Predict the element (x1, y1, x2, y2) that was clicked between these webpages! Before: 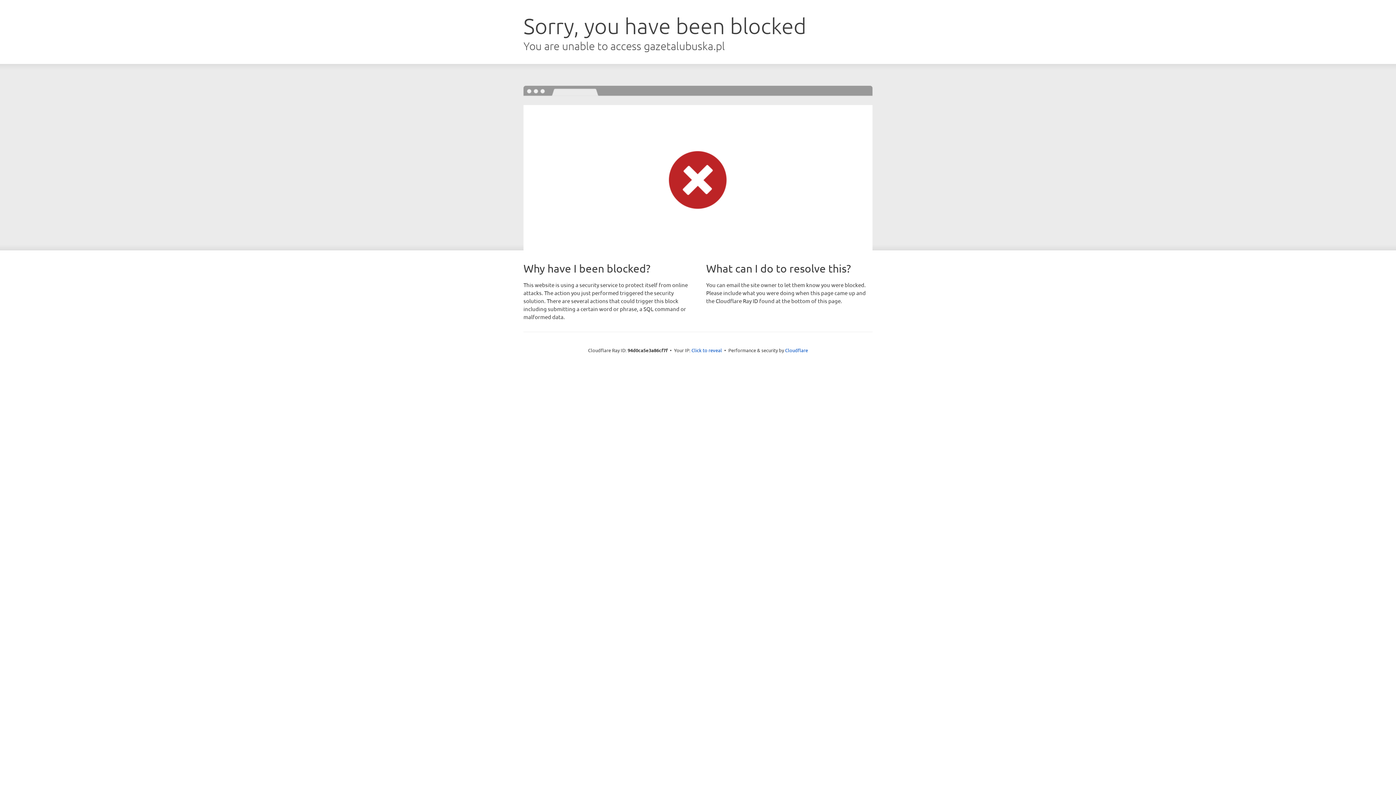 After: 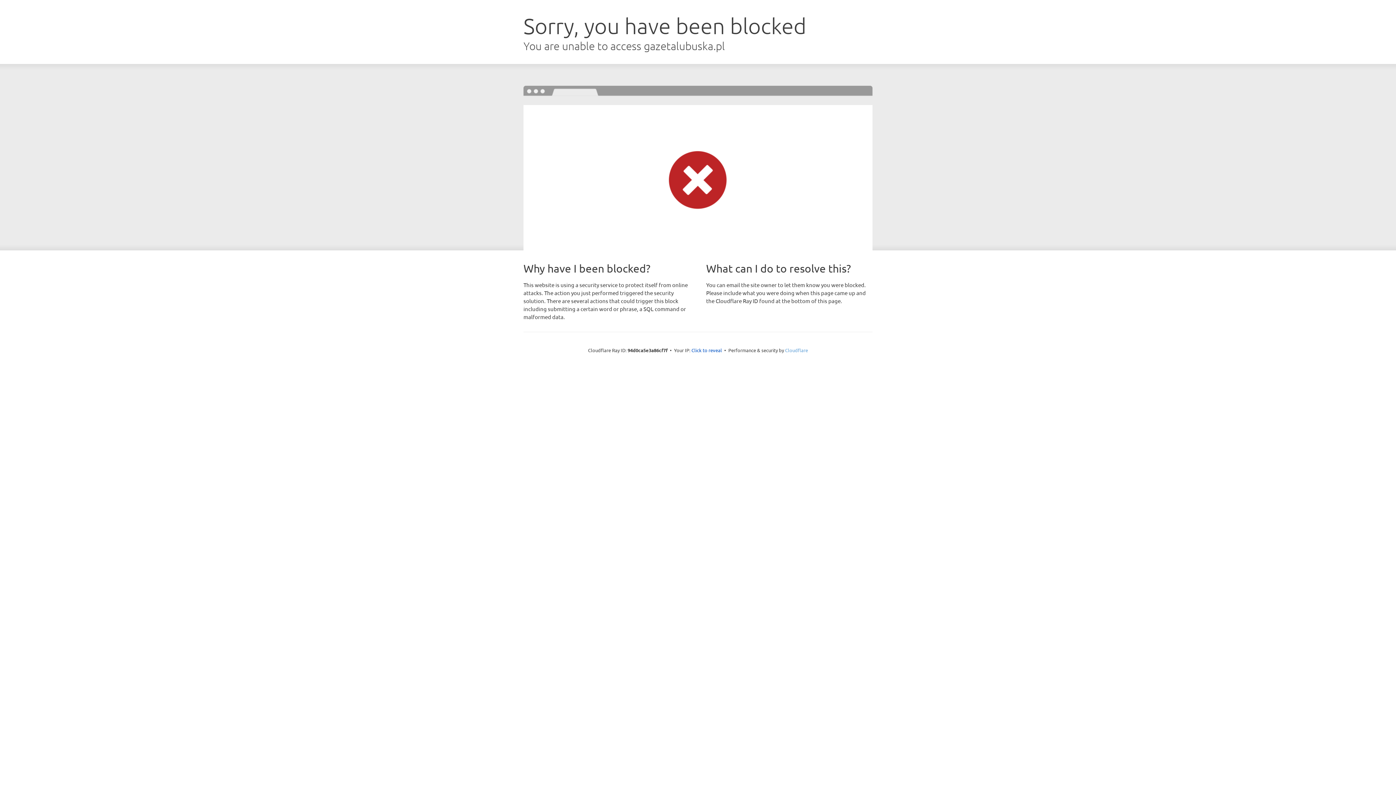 Action: label: Cloudflare bbox: (785, 347, 808, 353)